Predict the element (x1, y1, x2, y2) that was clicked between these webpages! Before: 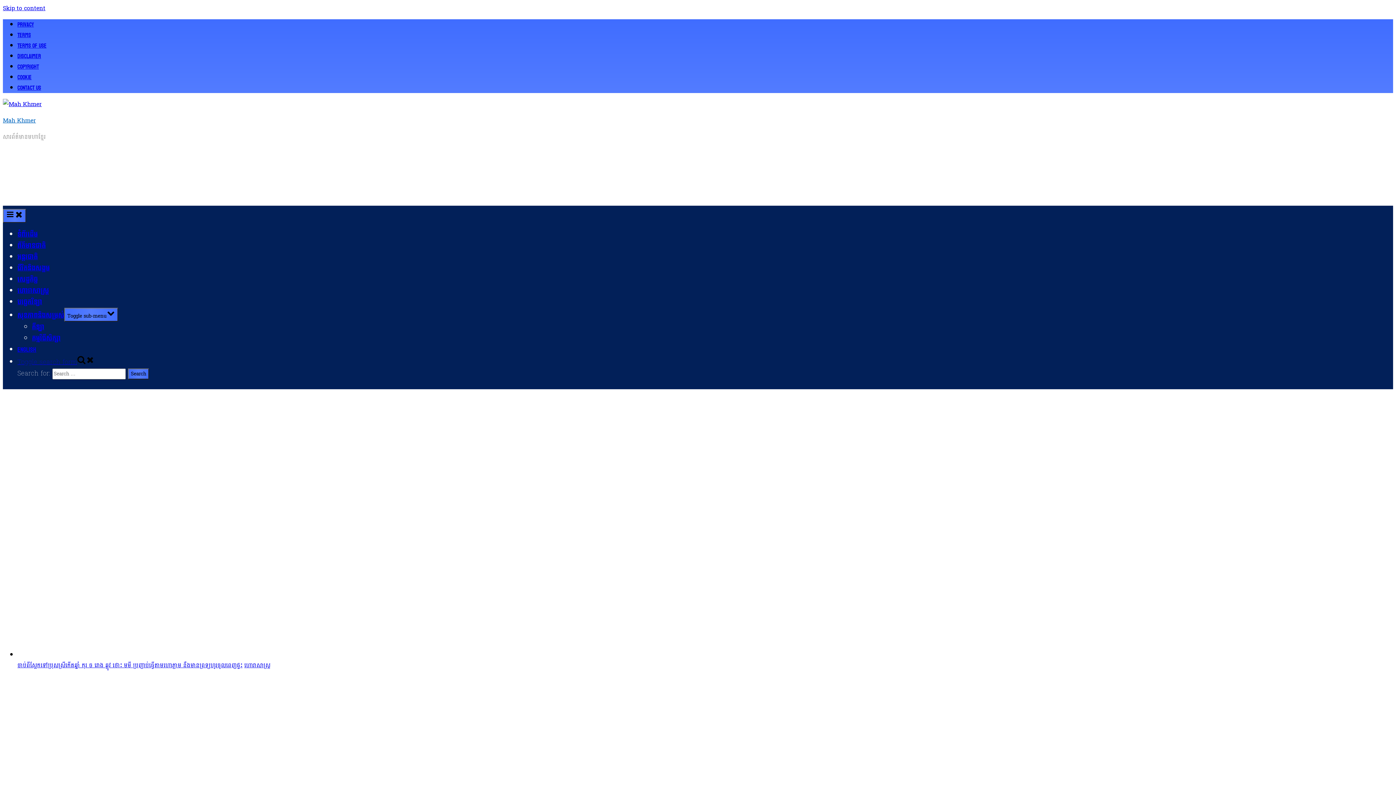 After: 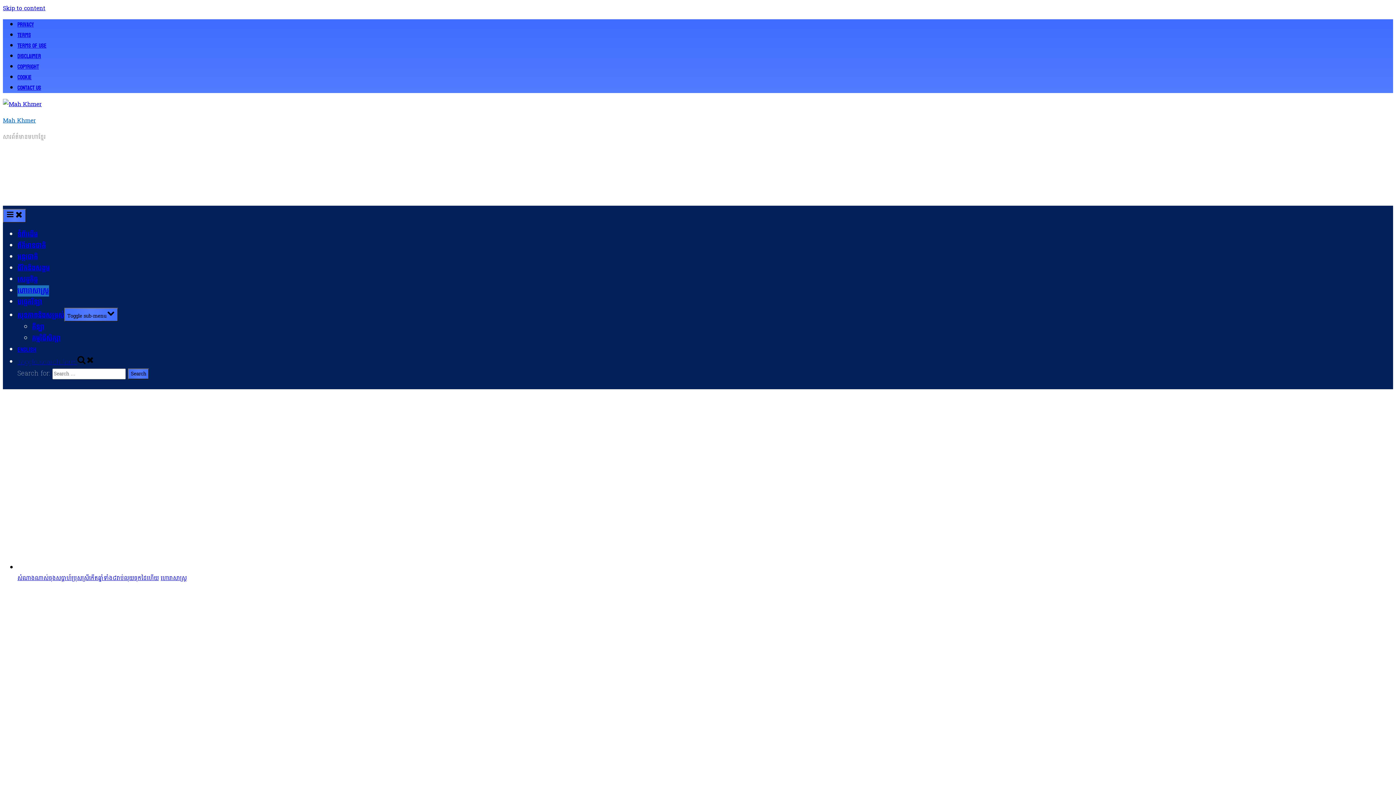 Action: bbox: (17, 285, 49, 296) label: ហោរាសាស្ត្រ